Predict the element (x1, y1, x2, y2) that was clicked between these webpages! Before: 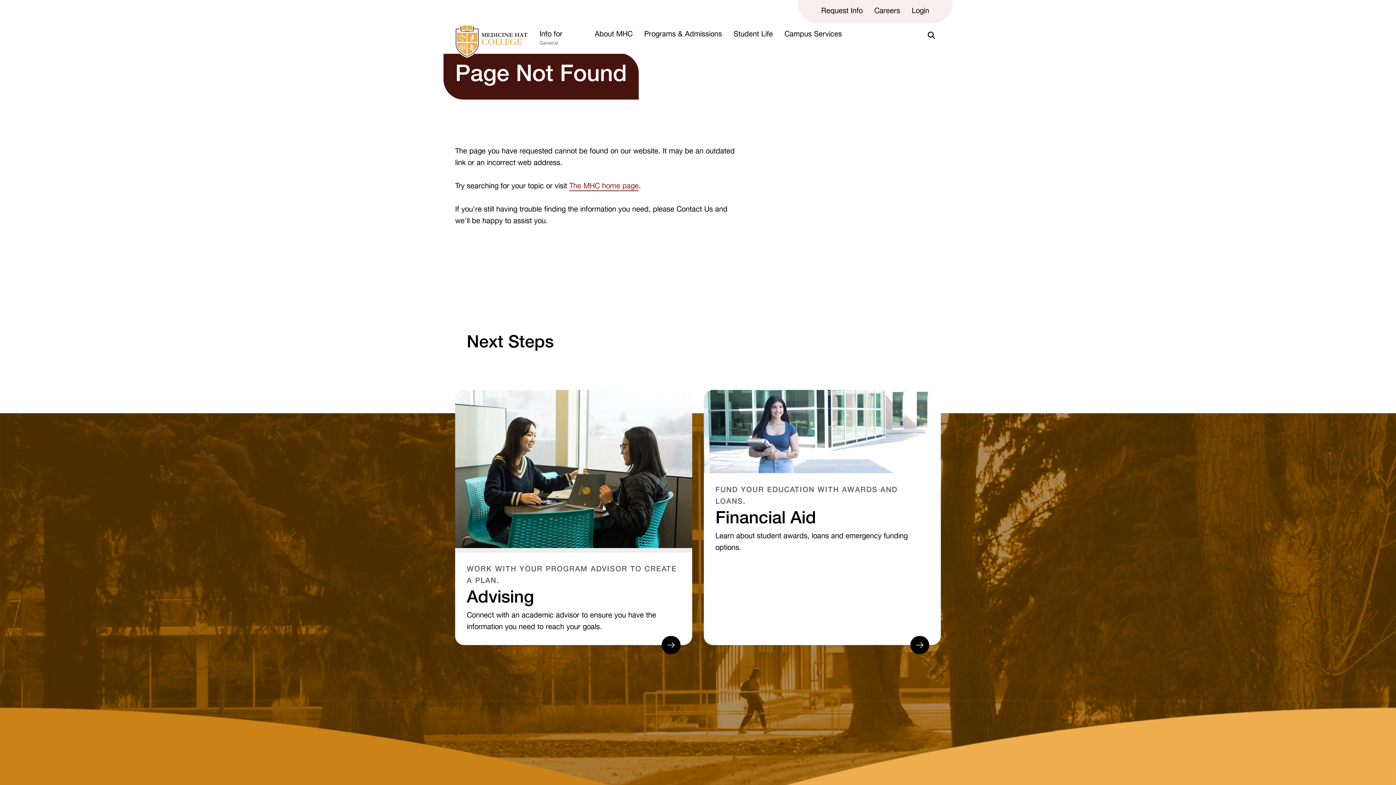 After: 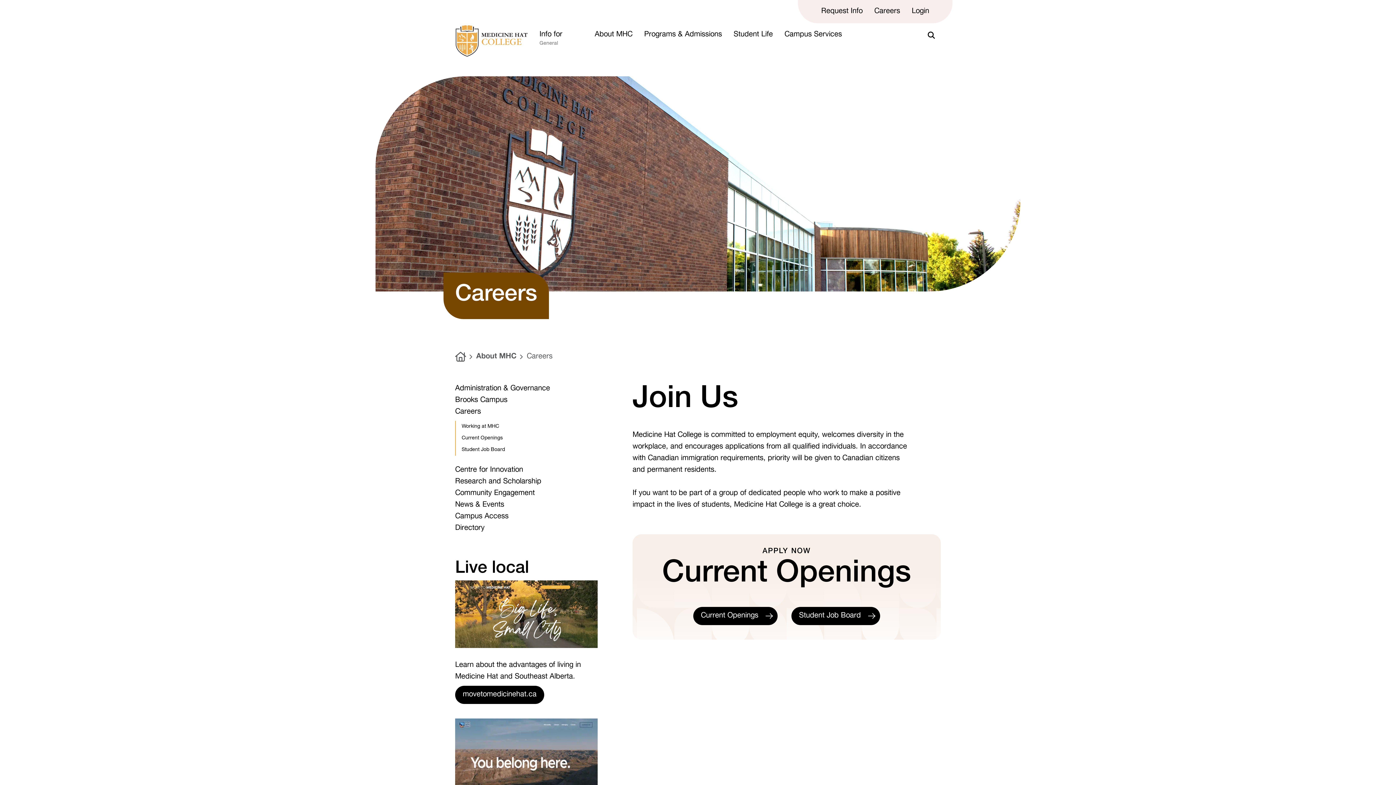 Action: bbox: (874, 5, 900, 17) label: Careers